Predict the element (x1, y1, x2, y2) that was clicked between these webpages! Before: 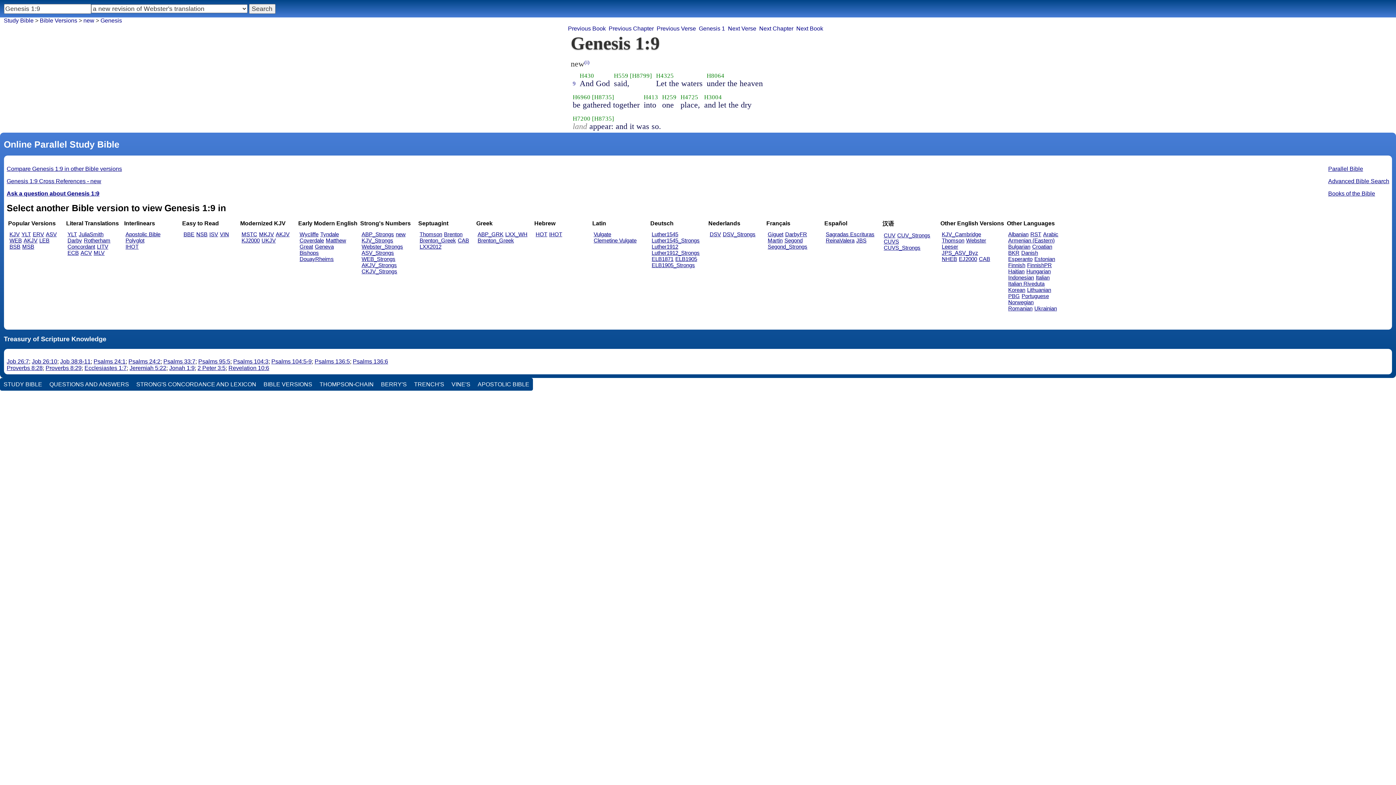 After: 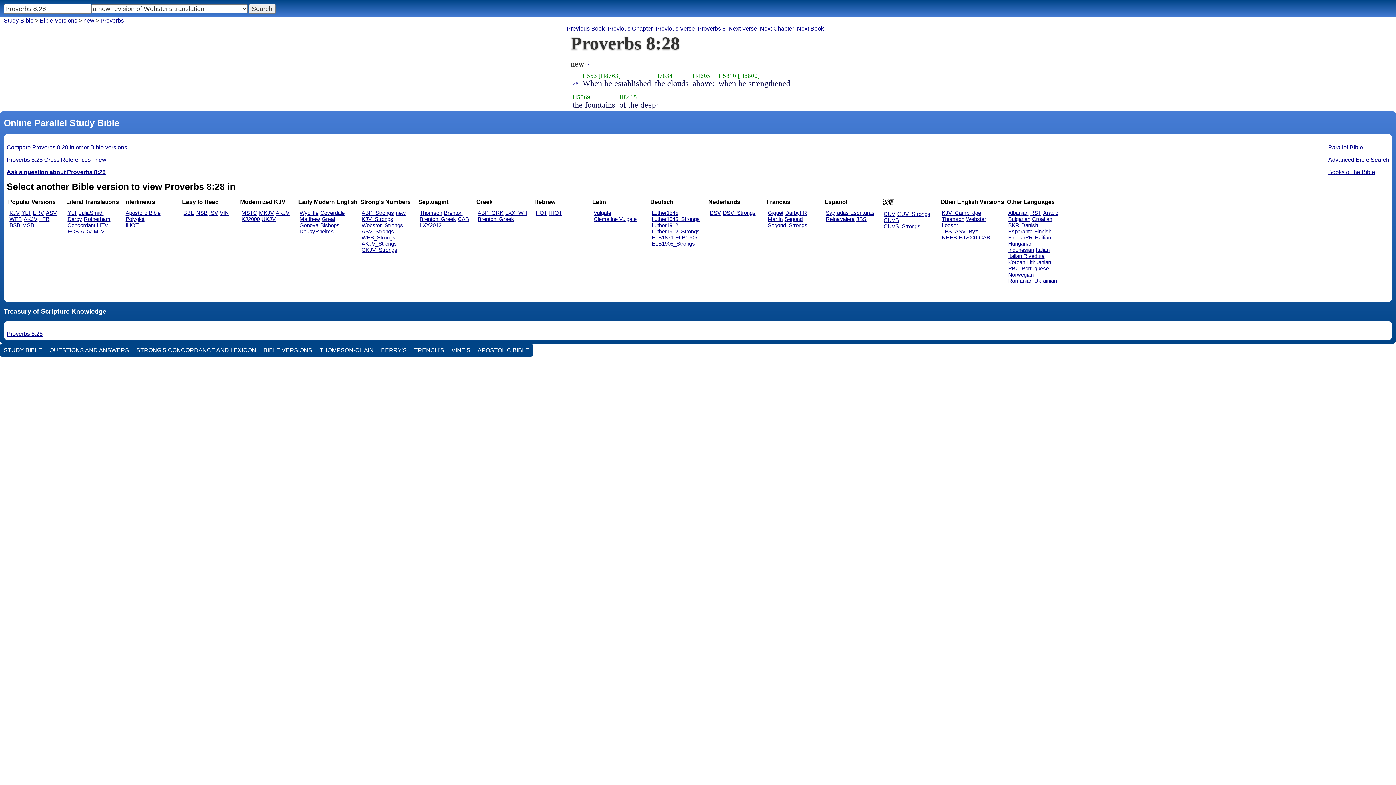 Action: label: Proverbs 8:28 bbox: (6, 365, 42, 371)